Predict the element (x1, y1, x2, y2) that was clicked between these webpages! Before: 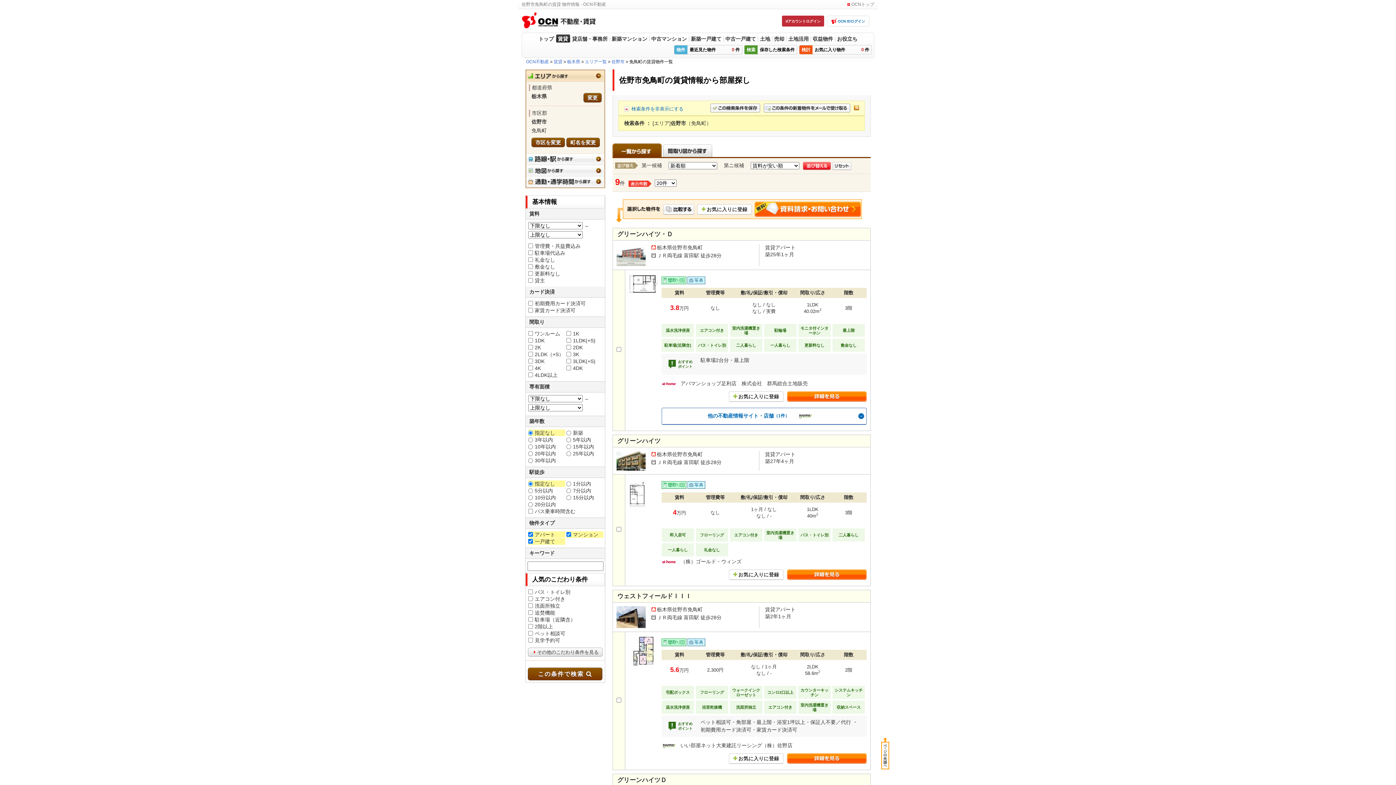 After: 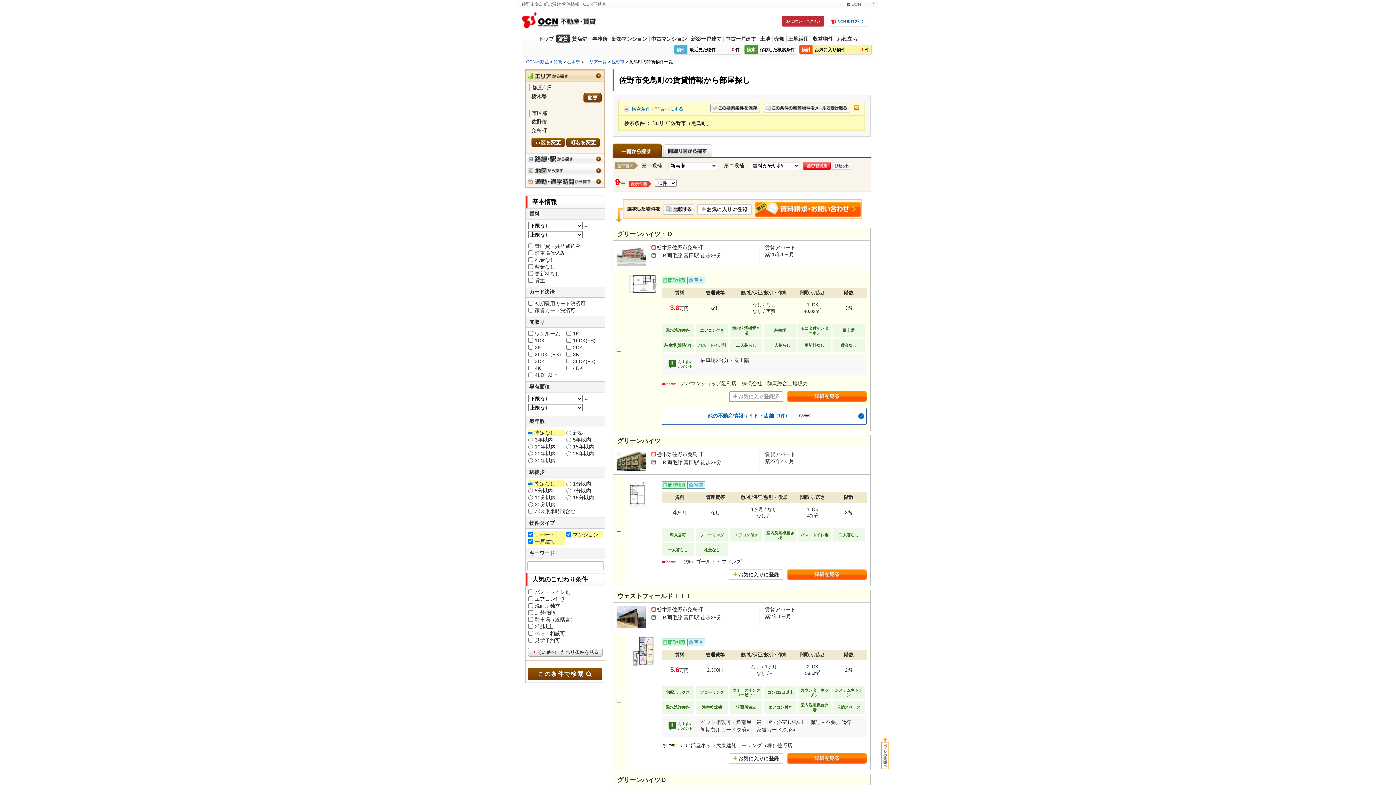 Action: bbox: (729, 391, 783, 402) label: お気に入りに登録